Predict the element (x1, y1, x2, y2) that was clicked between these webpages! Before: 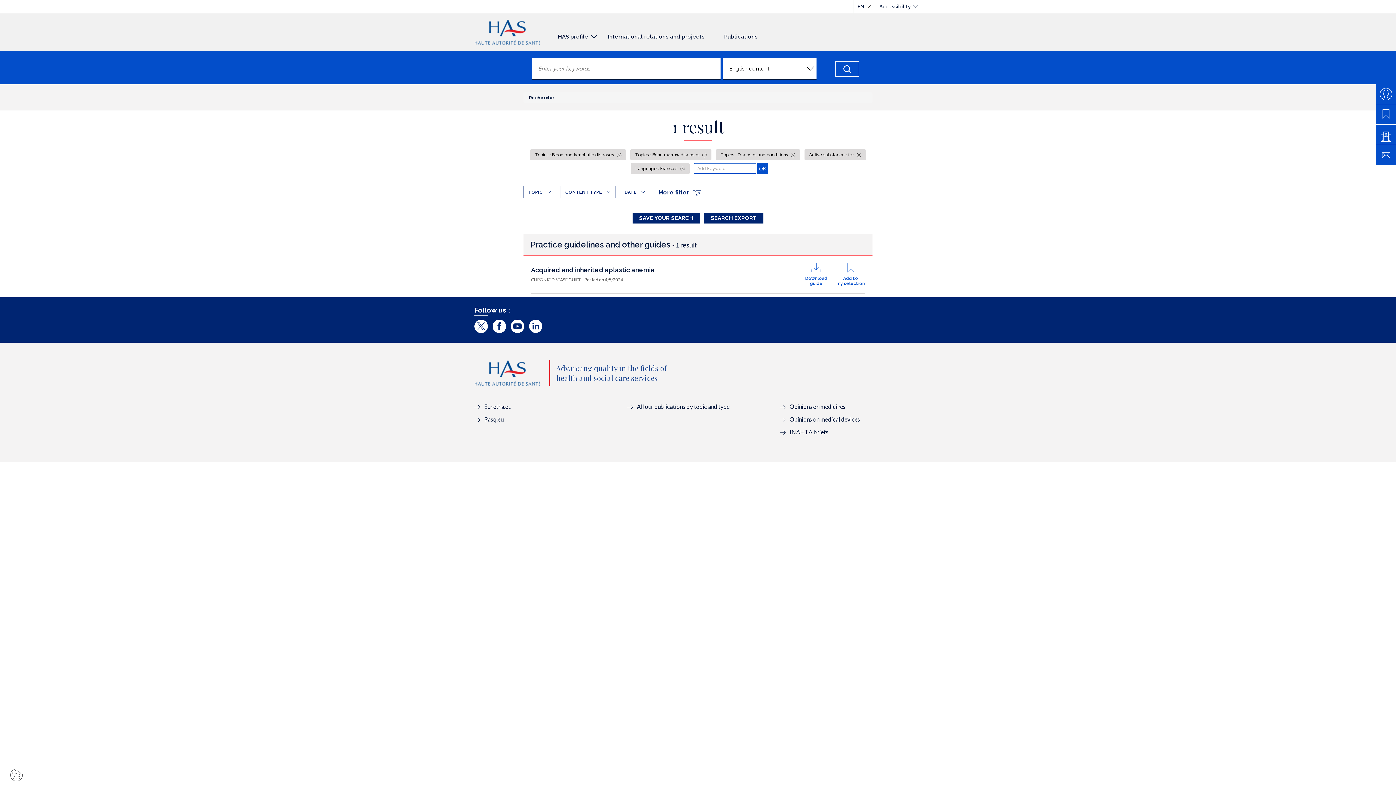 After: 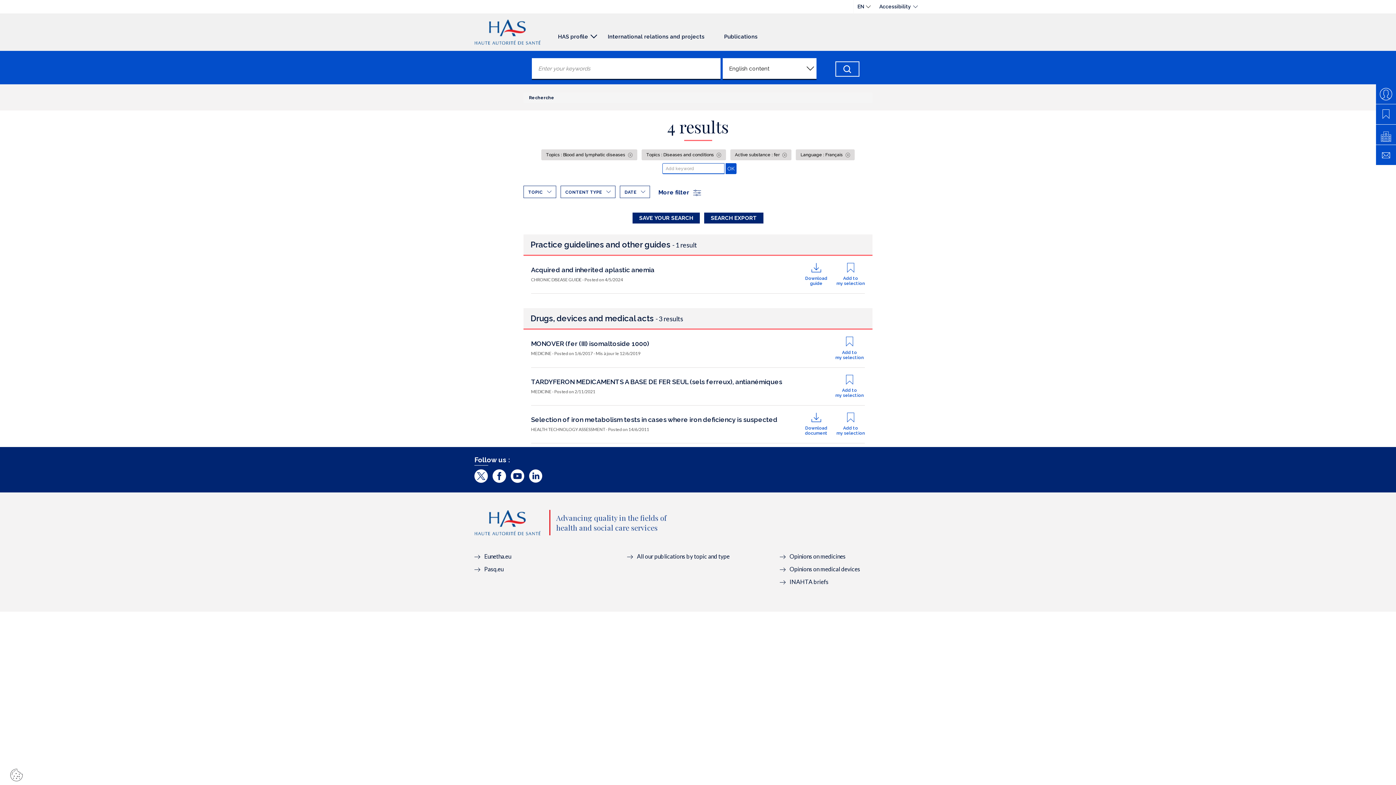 Action: label: Topics : Bone marrow diseases  bbox: (630, 149, 711, 160)